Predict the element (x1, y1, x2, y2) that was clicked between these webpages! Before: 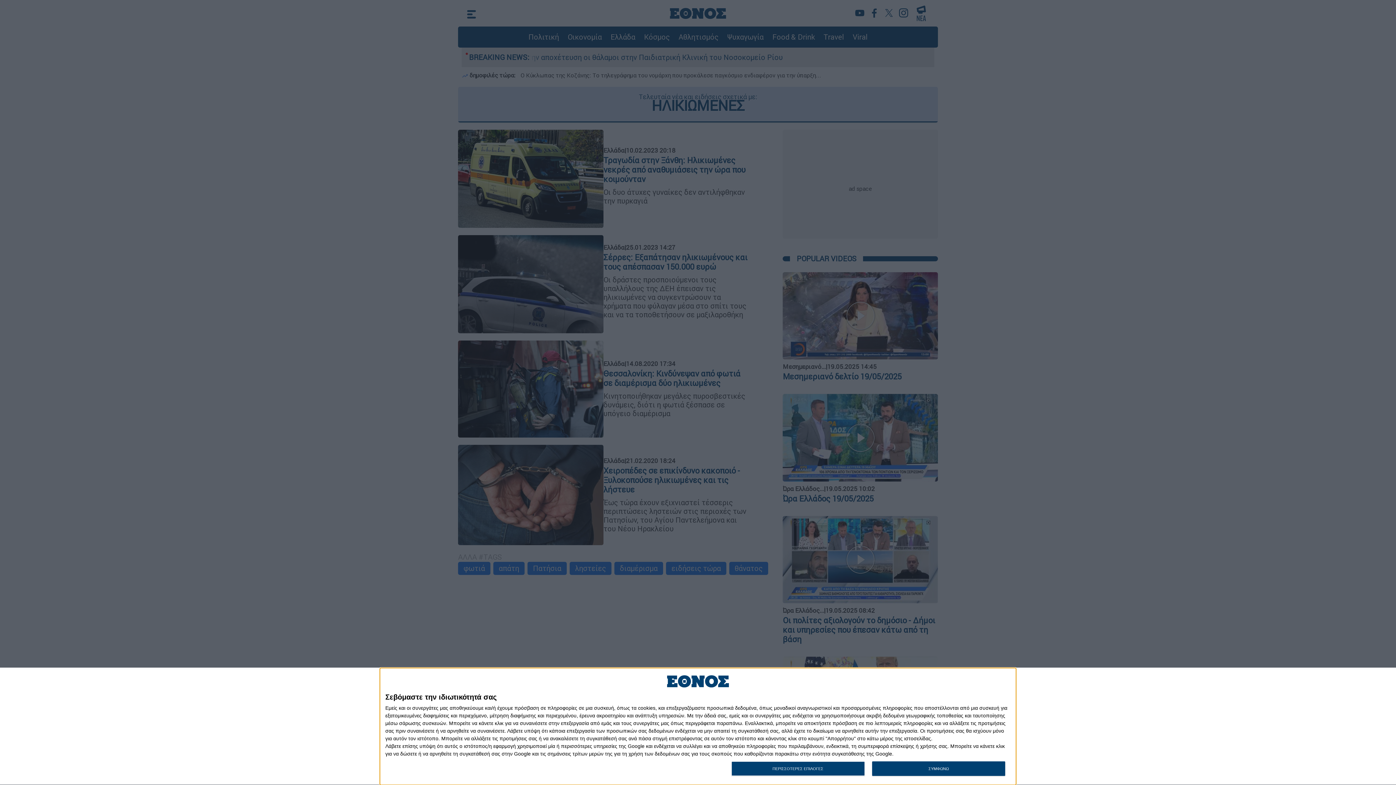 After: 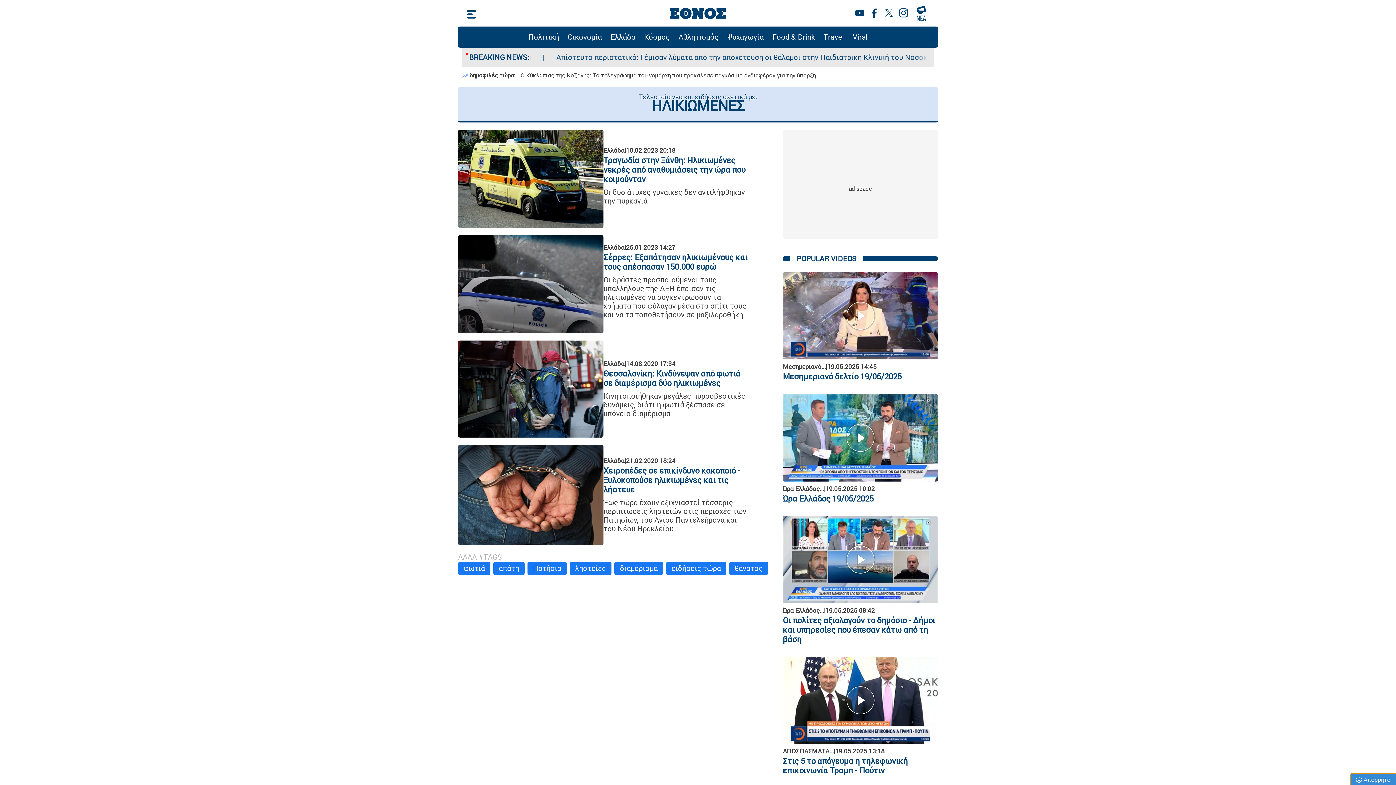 Action: label: ΣΥΜΦΩΝΩ bbox: (872, 761, 1005, 776)